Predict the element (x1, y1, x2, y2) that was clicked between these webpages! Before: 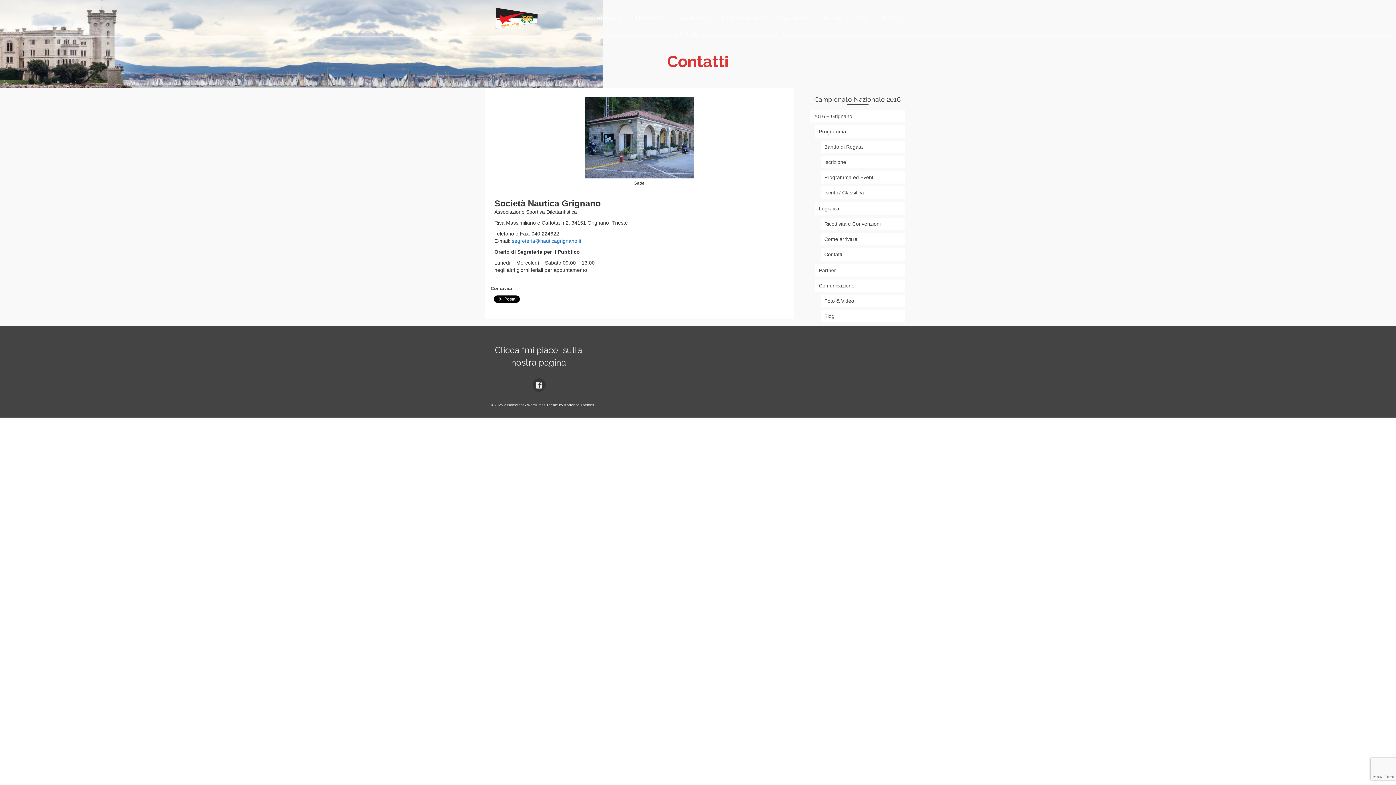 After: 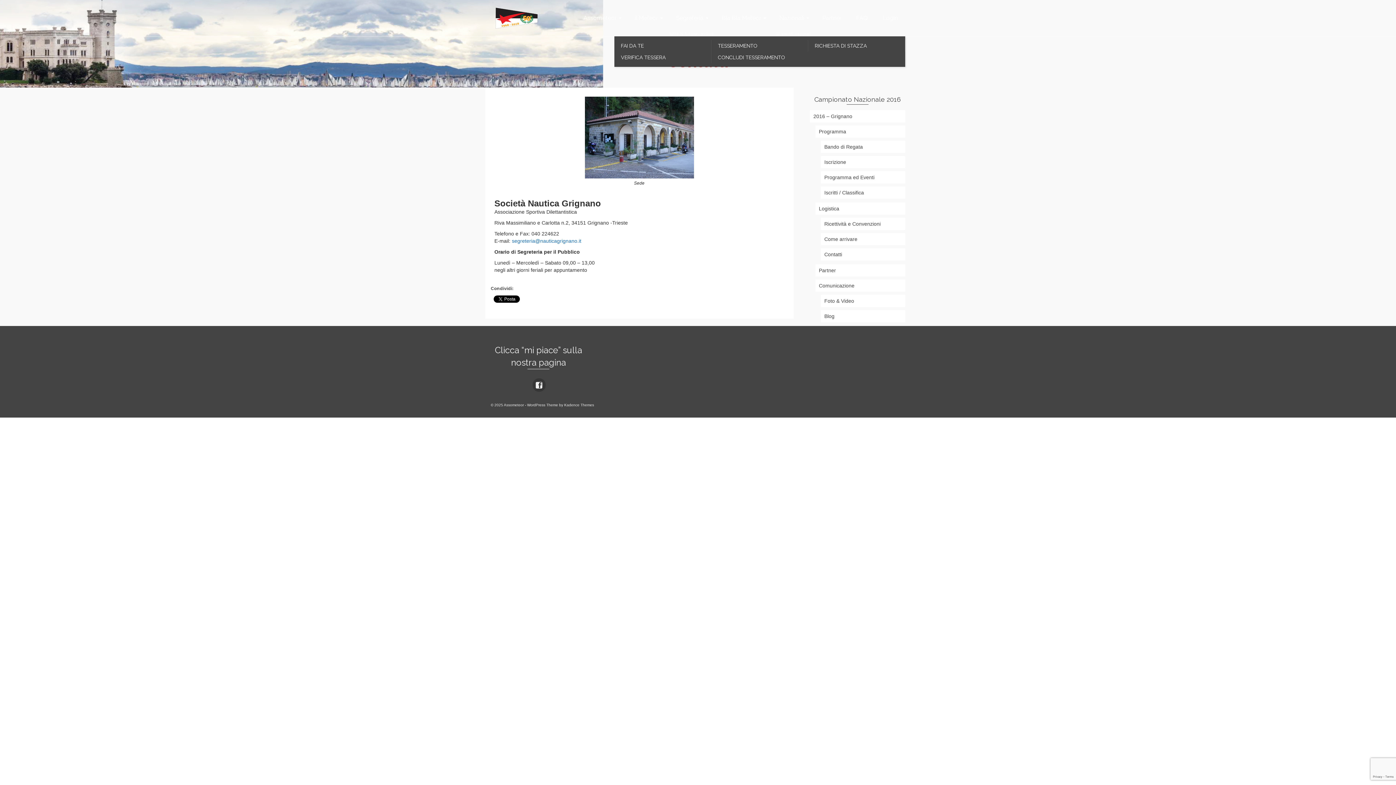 Action: bbox: (669, 0, 714, 36) label: Segreteria
tutte le funzioni on-line